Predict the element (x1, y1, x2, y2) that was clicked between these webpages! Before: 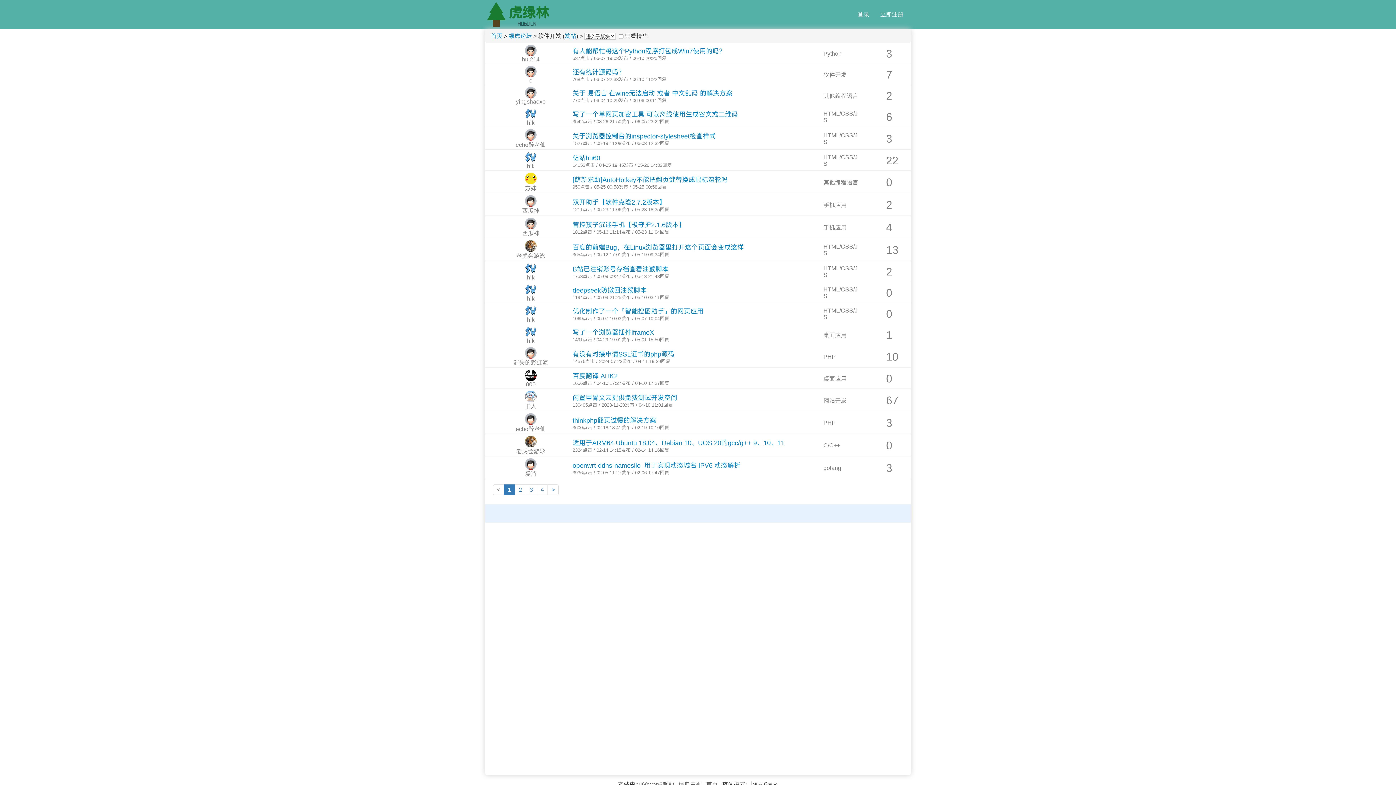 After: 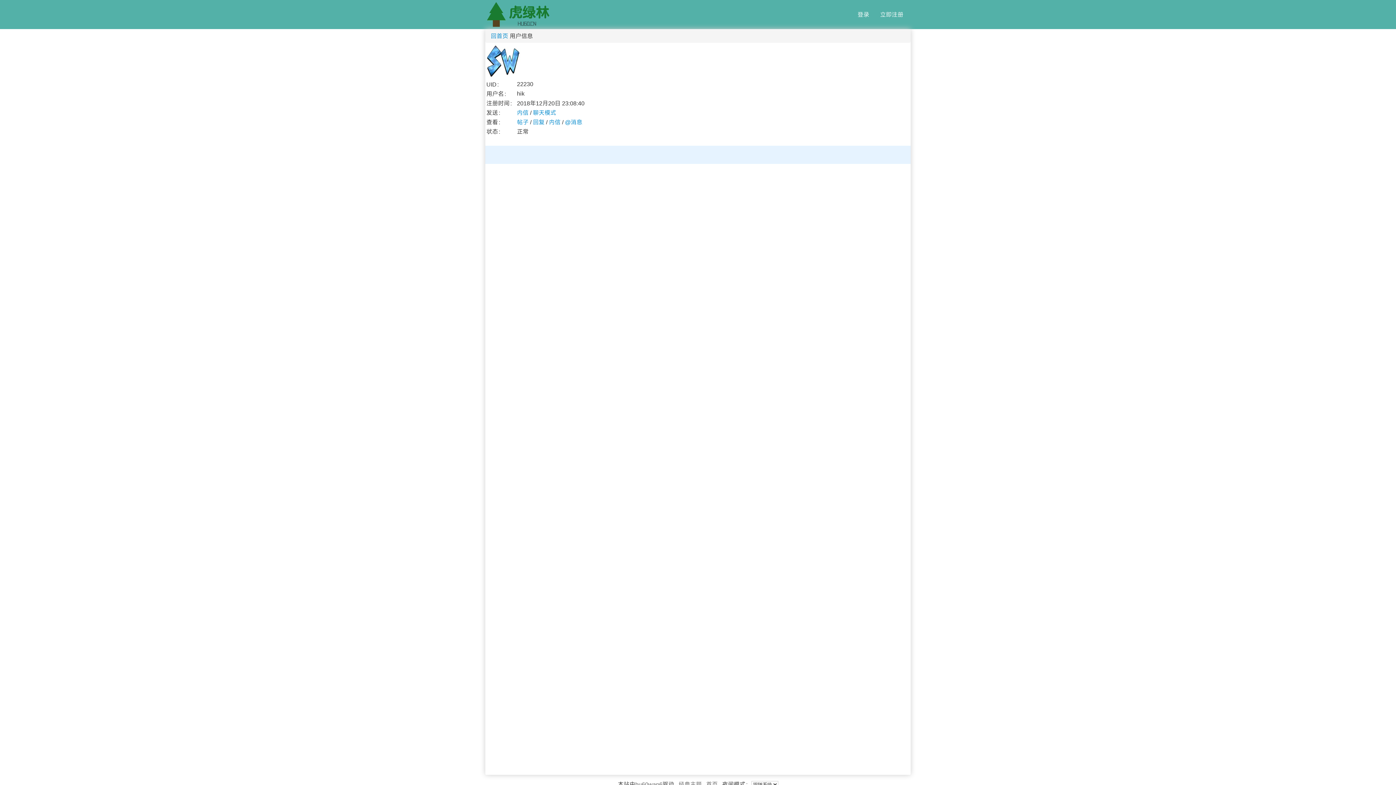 Action: label: hik bbox: (527, 316, 534, 323)